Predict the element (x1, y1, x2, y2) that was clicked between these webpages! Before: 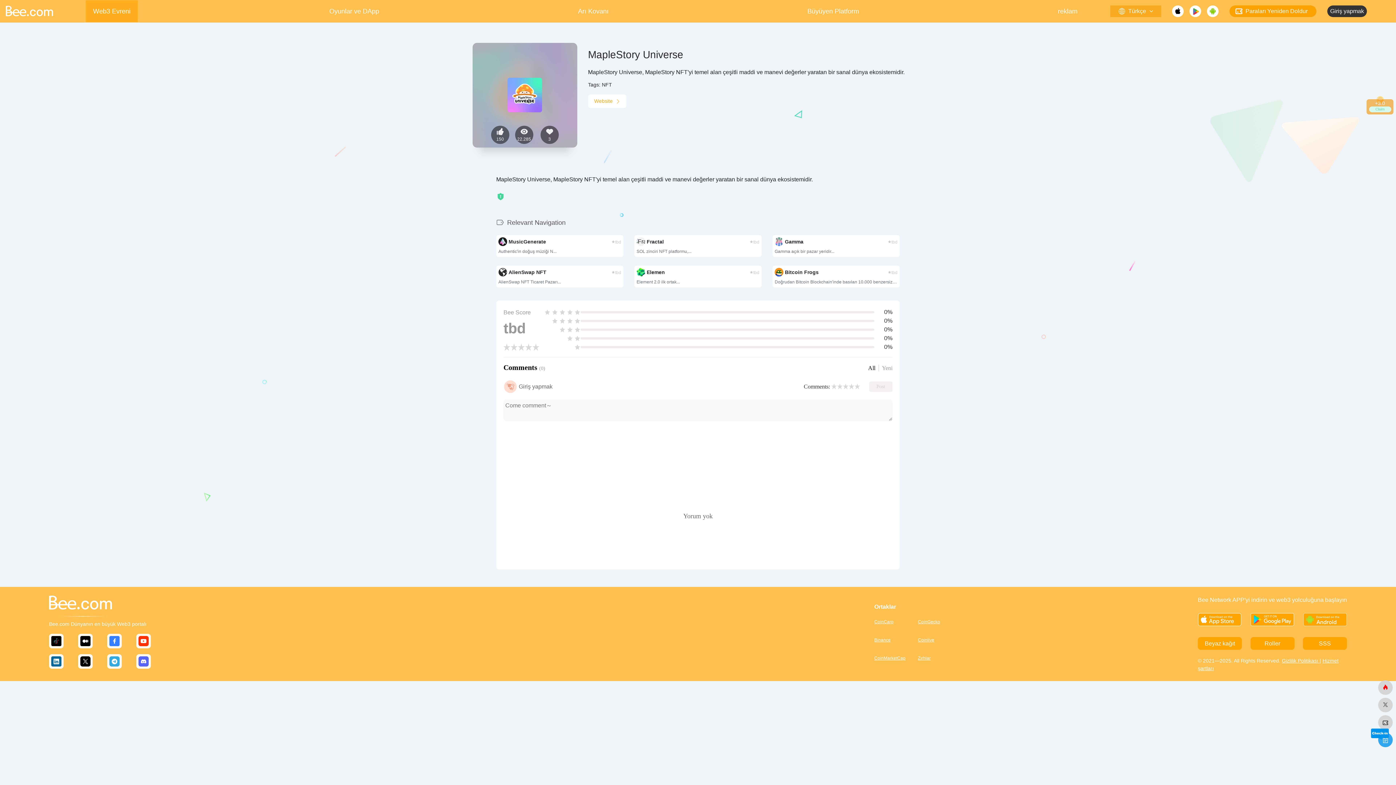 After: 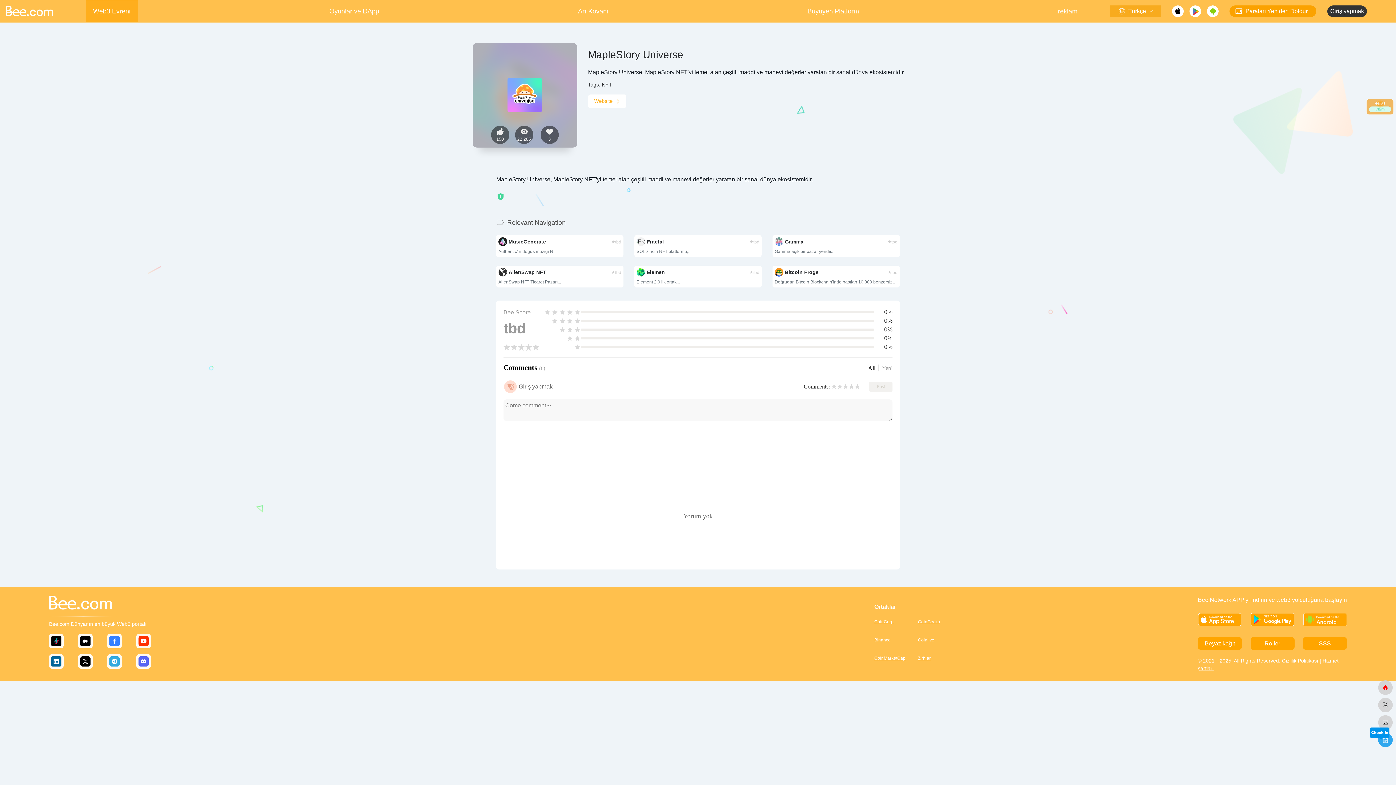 Action: bbox: (1207, 7, 1218, 13)